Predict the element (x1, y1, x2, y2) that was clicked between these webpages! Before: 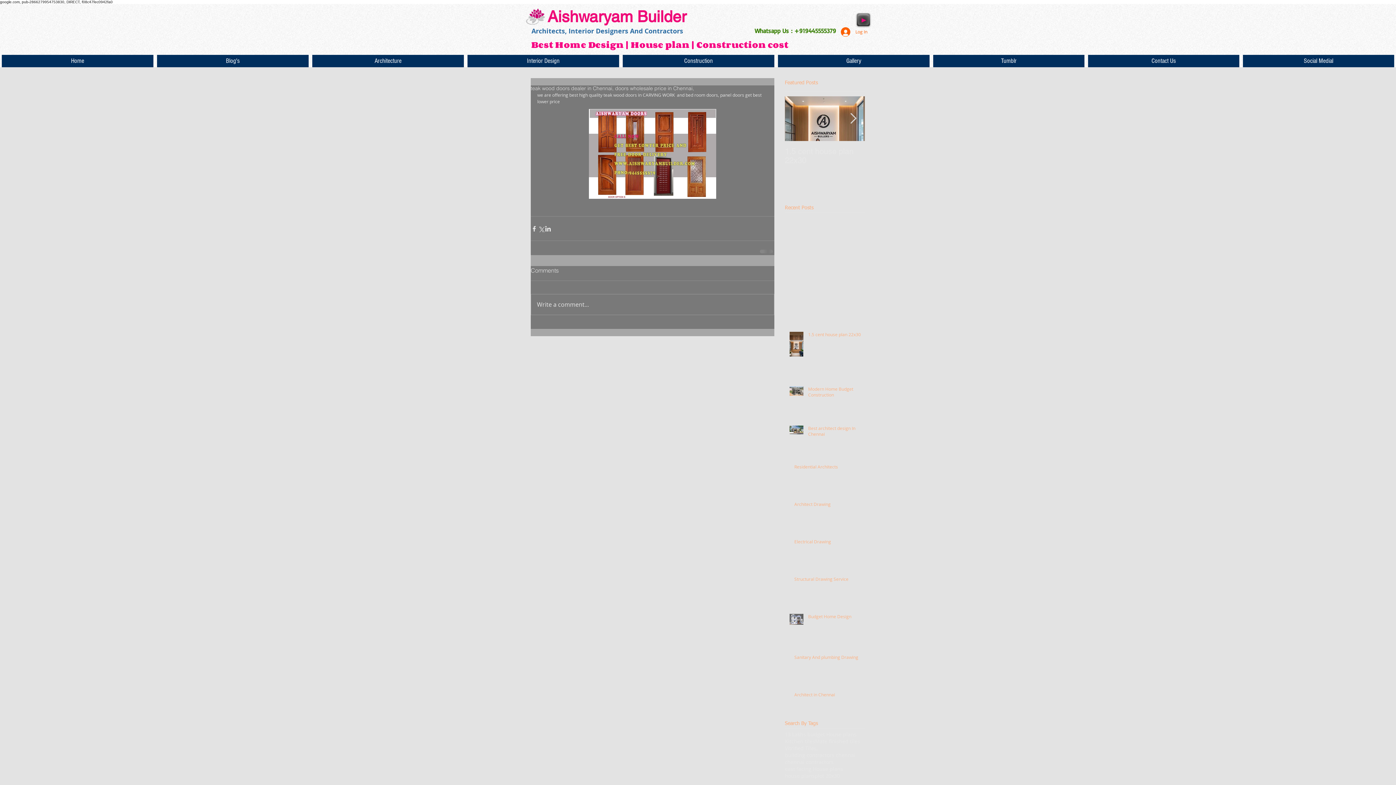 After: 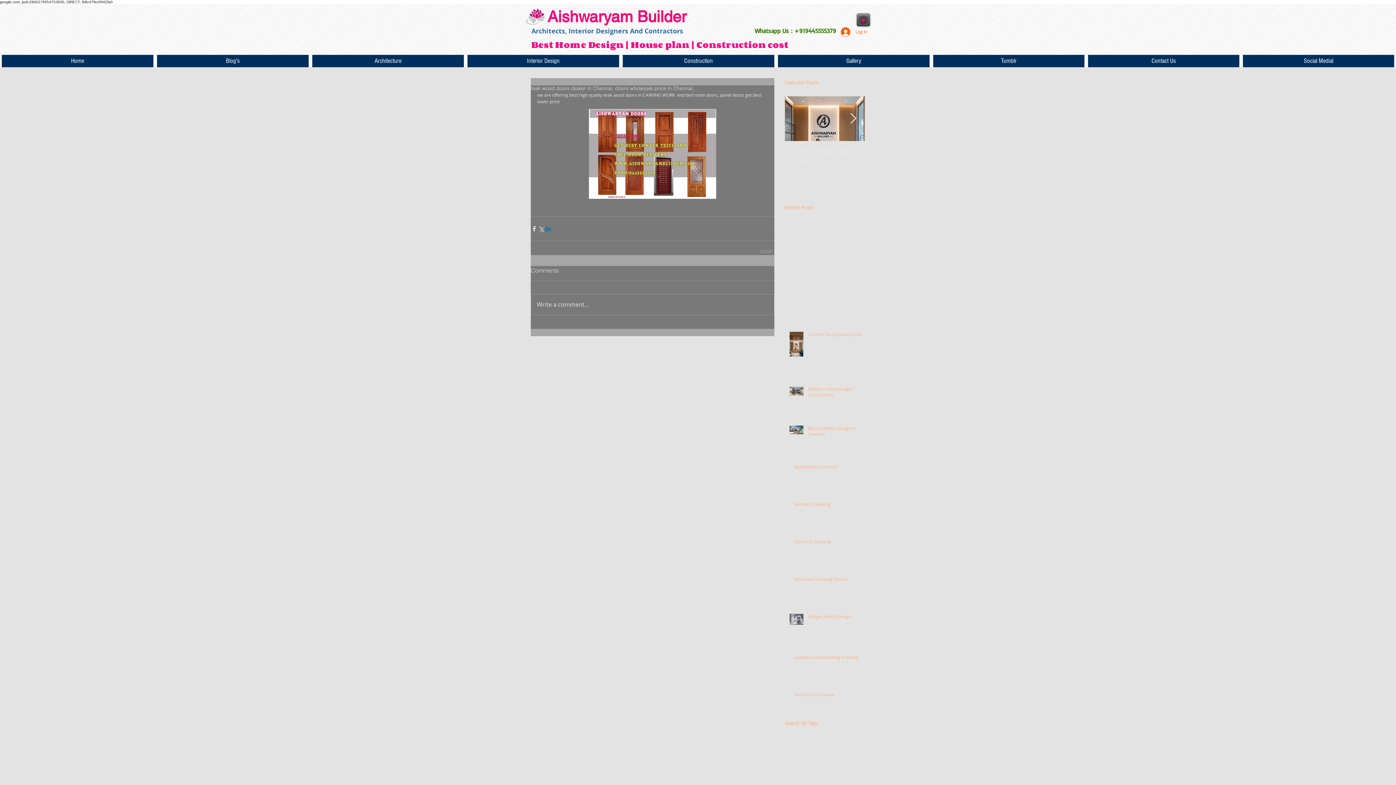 Action: label: Share via LinkedIn bbox: (544, 225, 551, 232)